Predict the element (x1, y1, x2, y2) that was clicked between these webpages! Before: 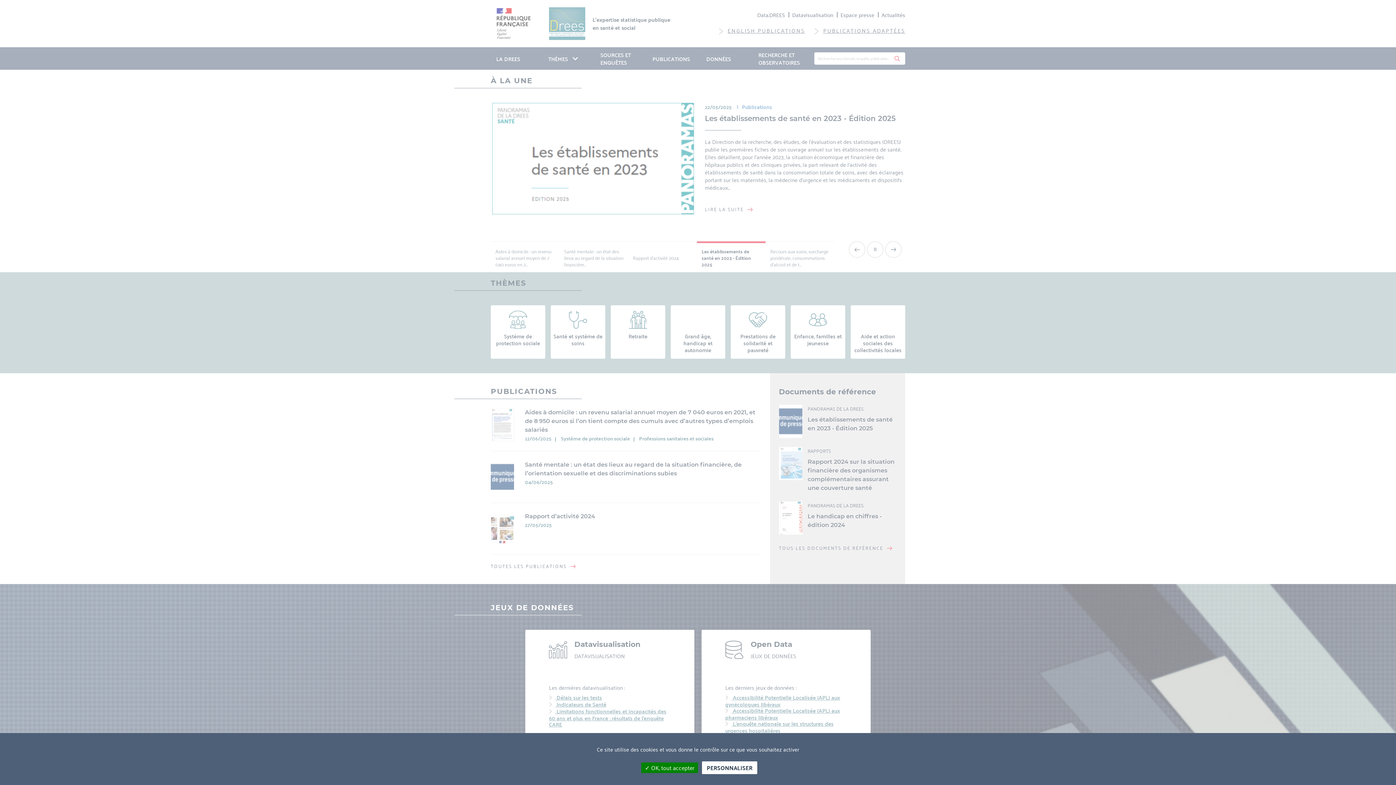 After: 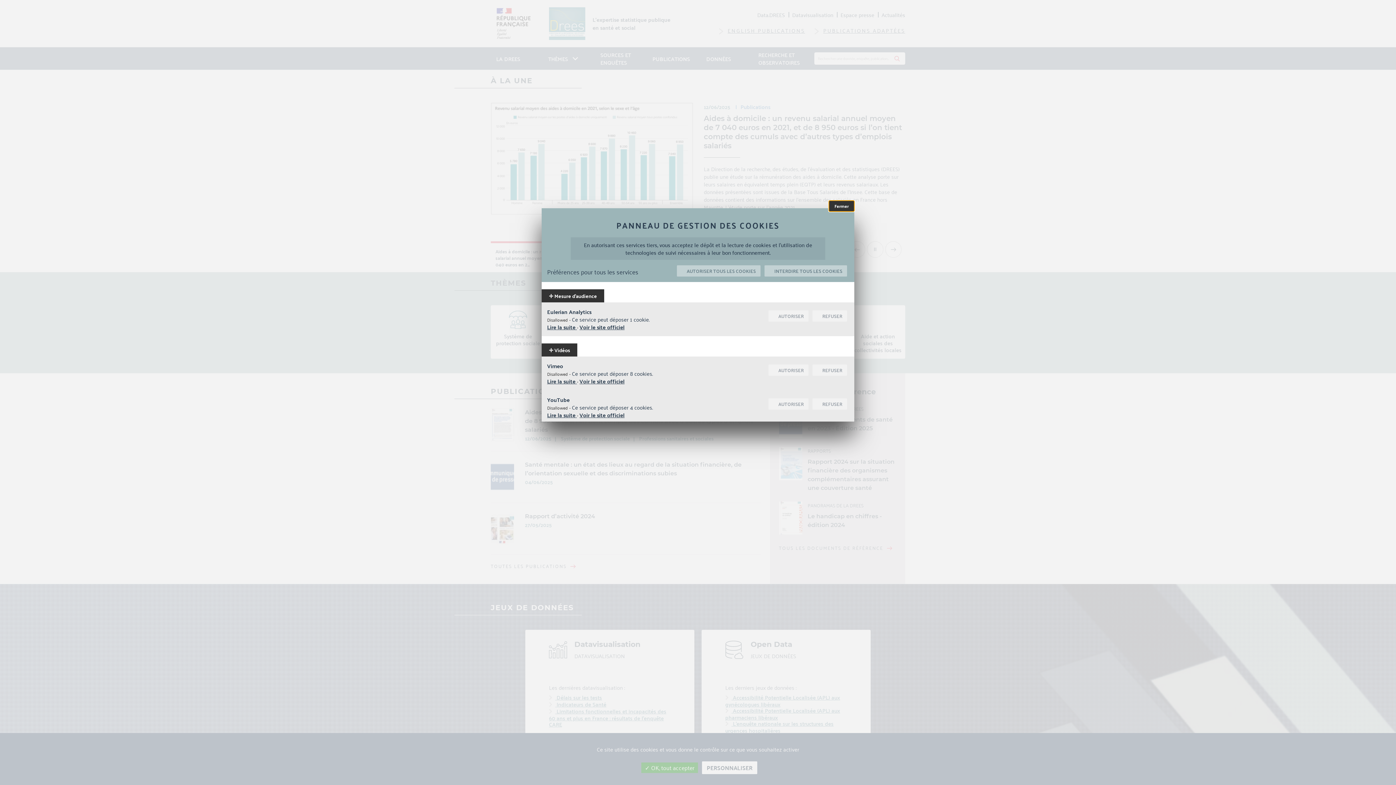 Action: label: Personnaliser (modal window) bbox: (702, 761, 757, 774)